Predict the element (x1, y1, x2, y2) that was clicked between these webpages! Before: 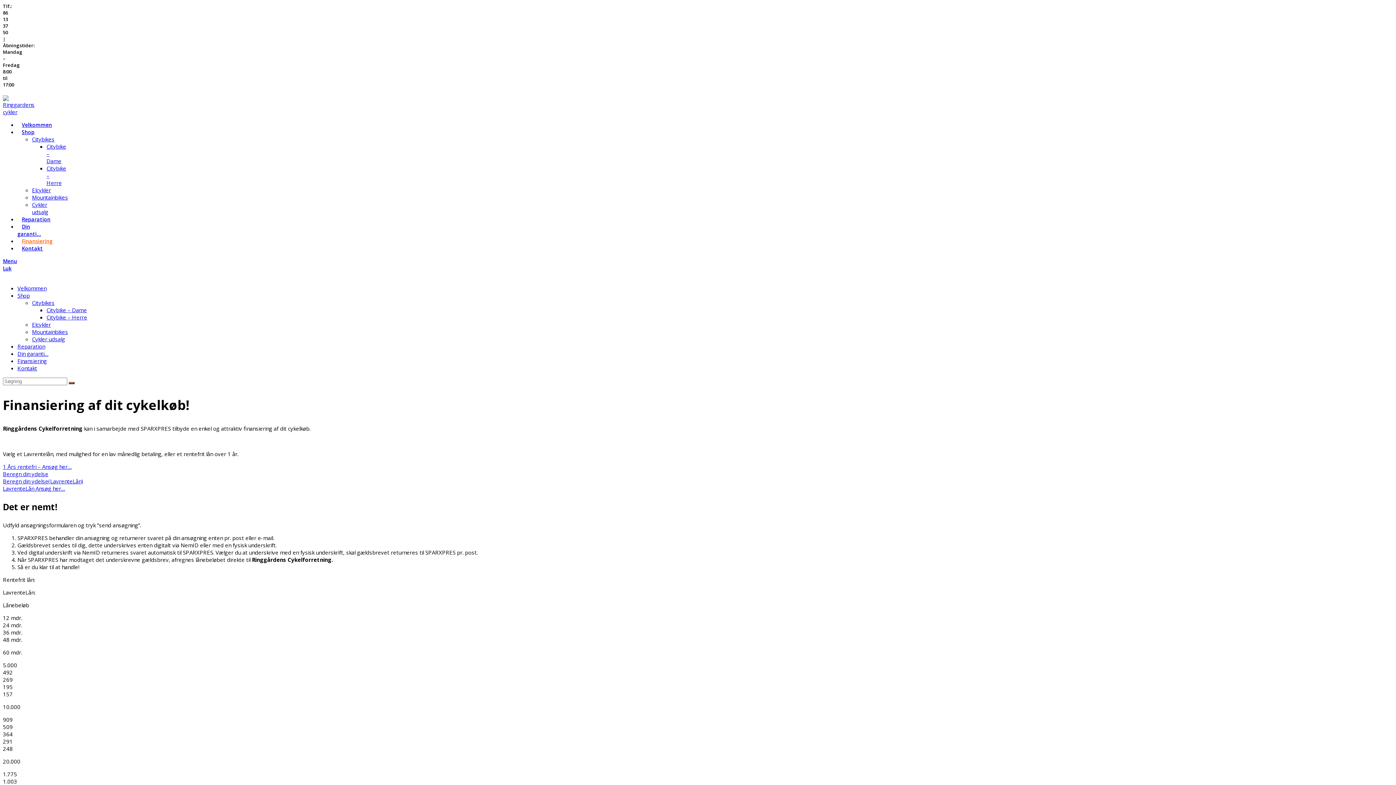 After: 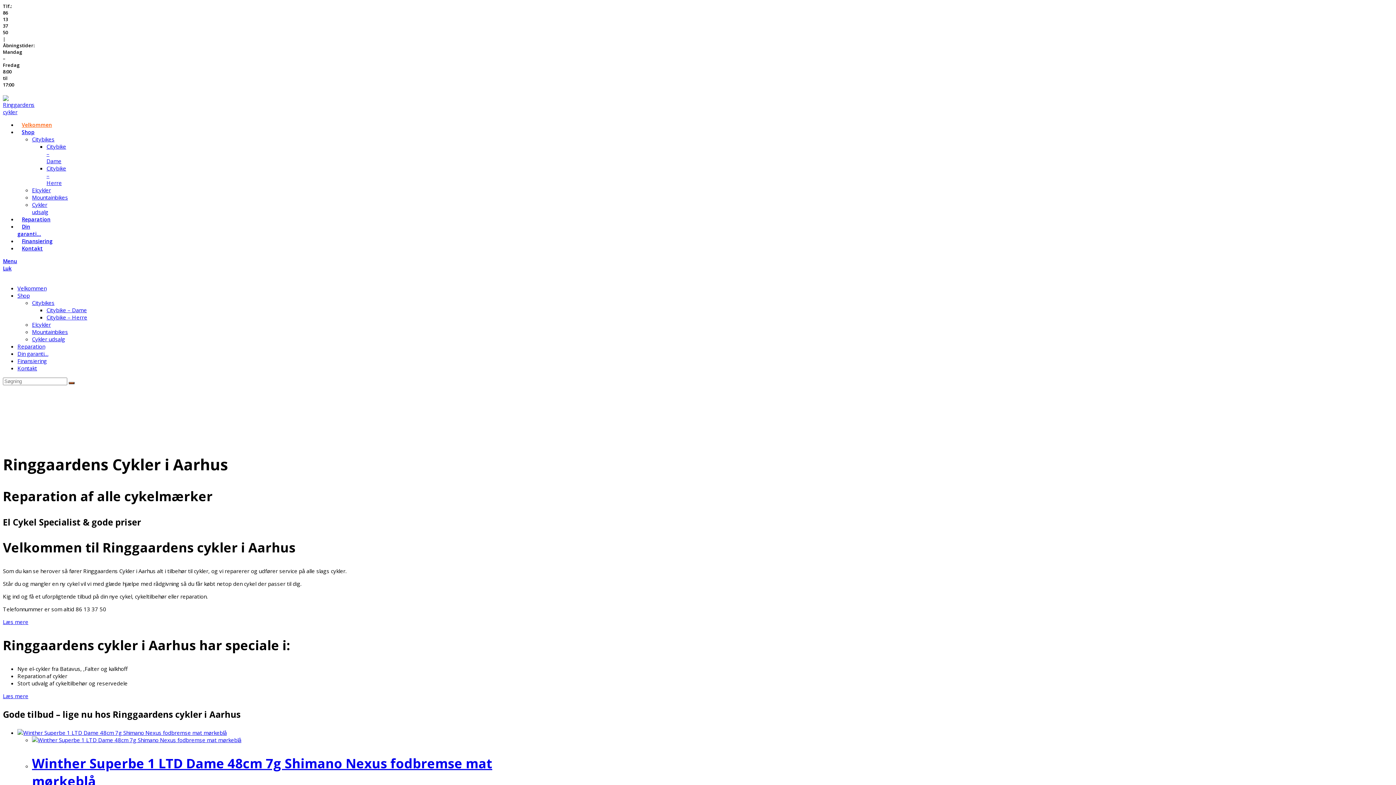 Action: bbox: (2, 108, 34, 115)